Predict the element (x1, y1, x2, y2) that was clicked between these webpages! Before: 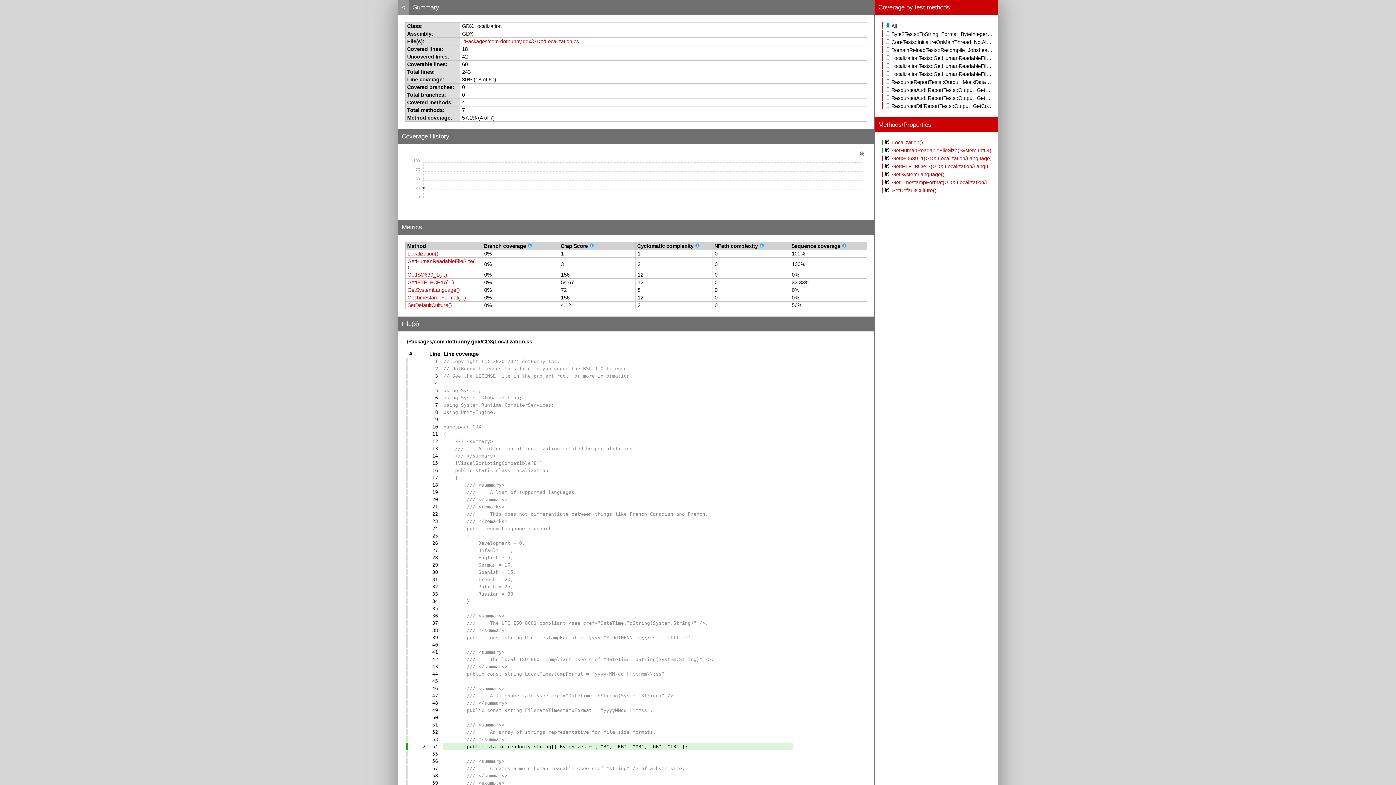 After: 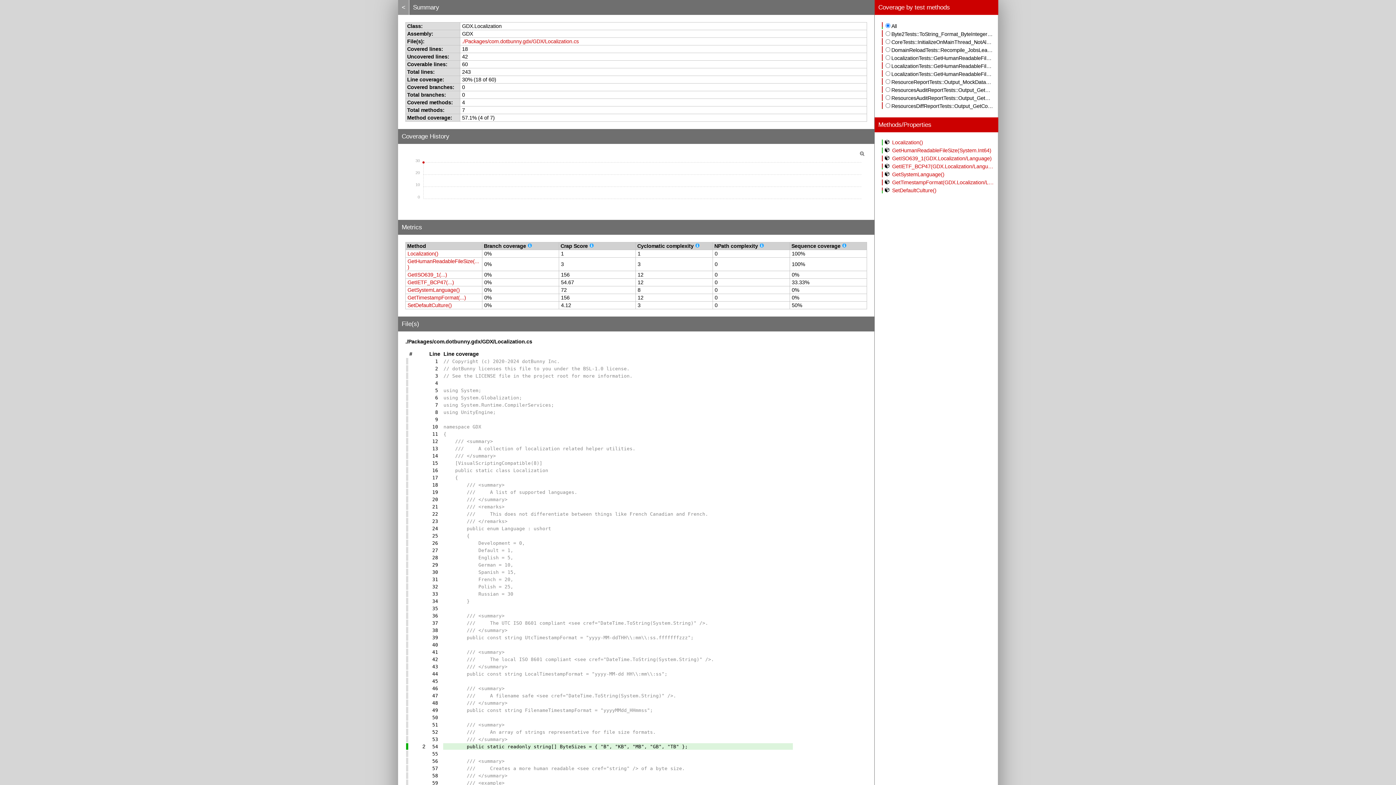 Action: bbox: (860, 151, 867, 157)